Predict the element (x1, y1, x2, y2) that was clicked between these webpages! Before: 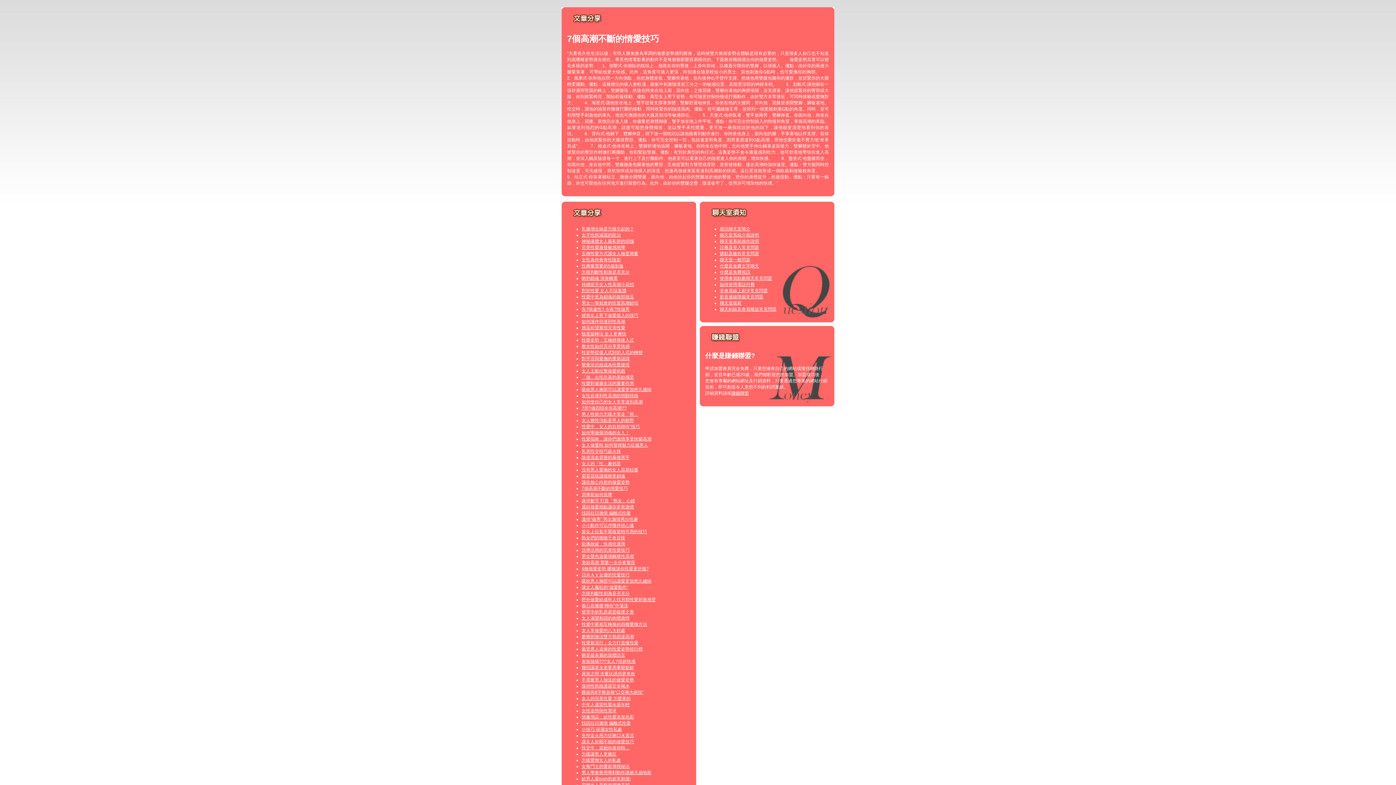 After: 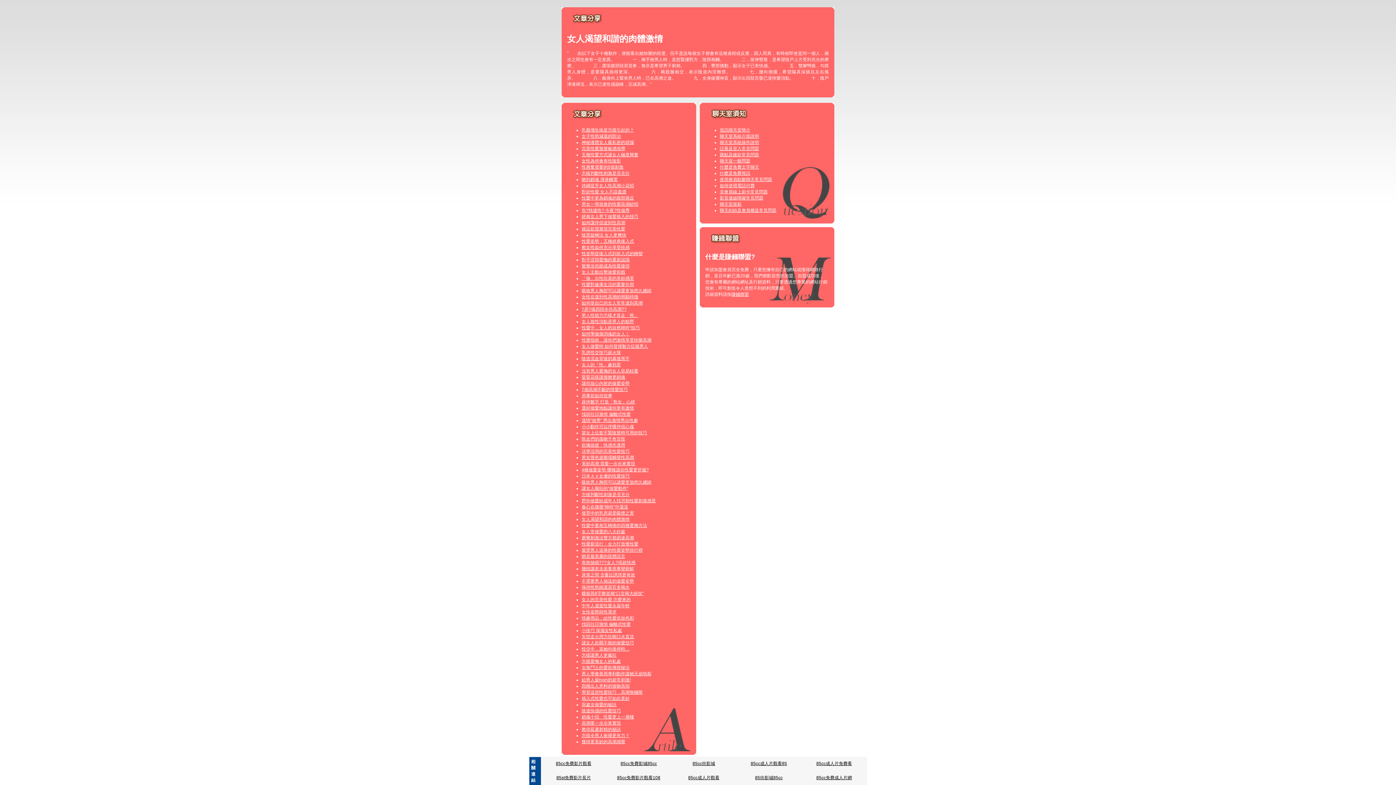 Action: label: 女人渴望和諧的肉體激情 bbox: (581, 616, 629, 621)